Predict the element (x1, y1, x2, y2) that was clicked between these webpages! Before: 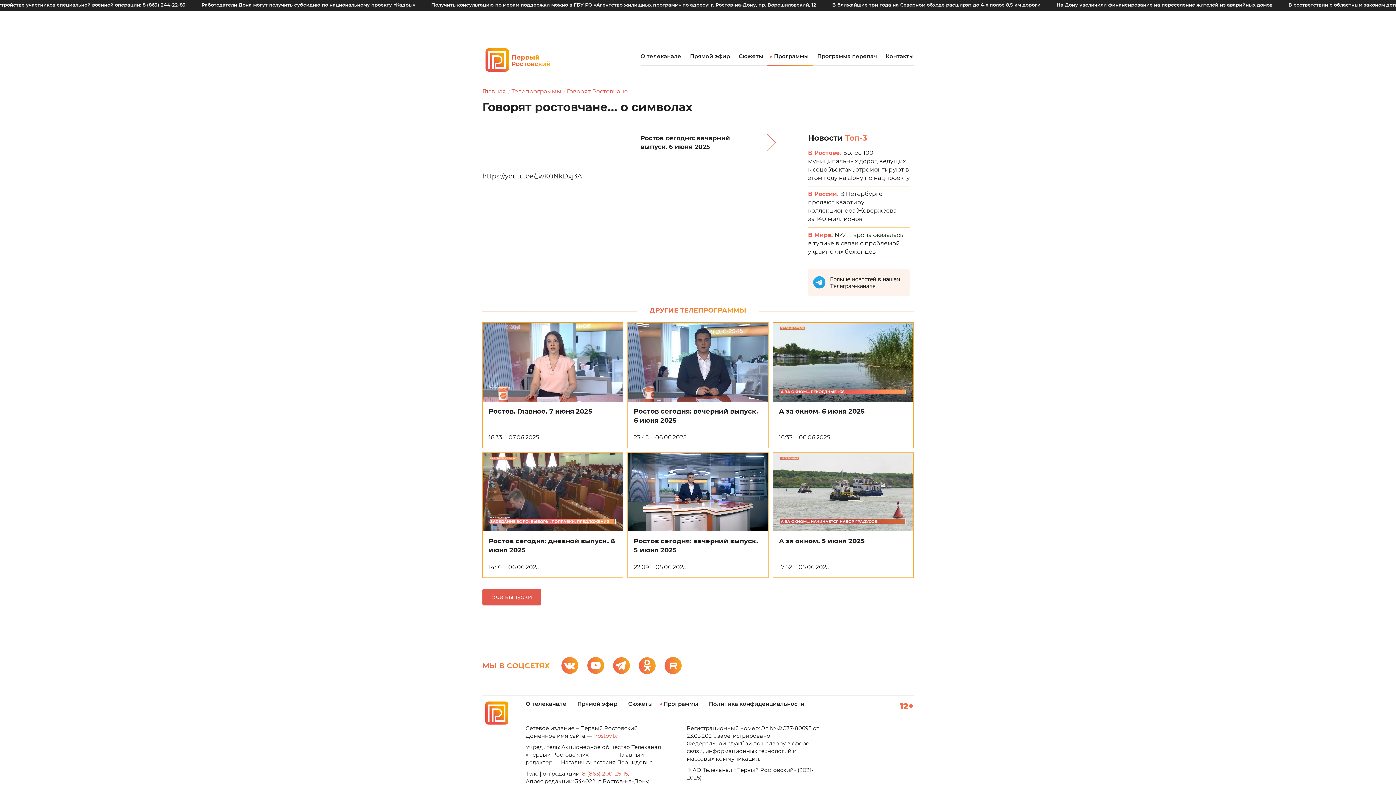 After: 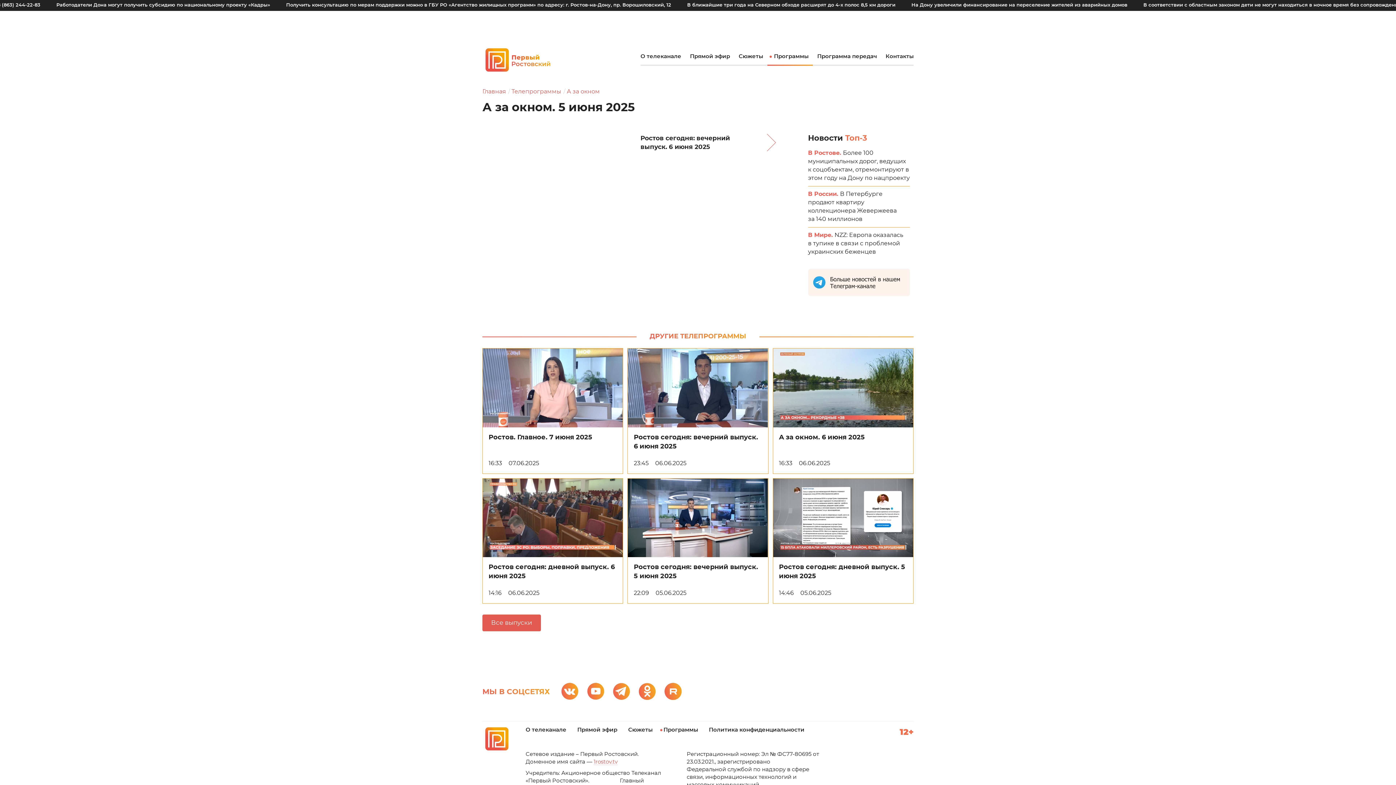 Action: label: А за окном. 5 июня 2025
17:52 05.06.2025 bbox: (772, 452, 913, 578)